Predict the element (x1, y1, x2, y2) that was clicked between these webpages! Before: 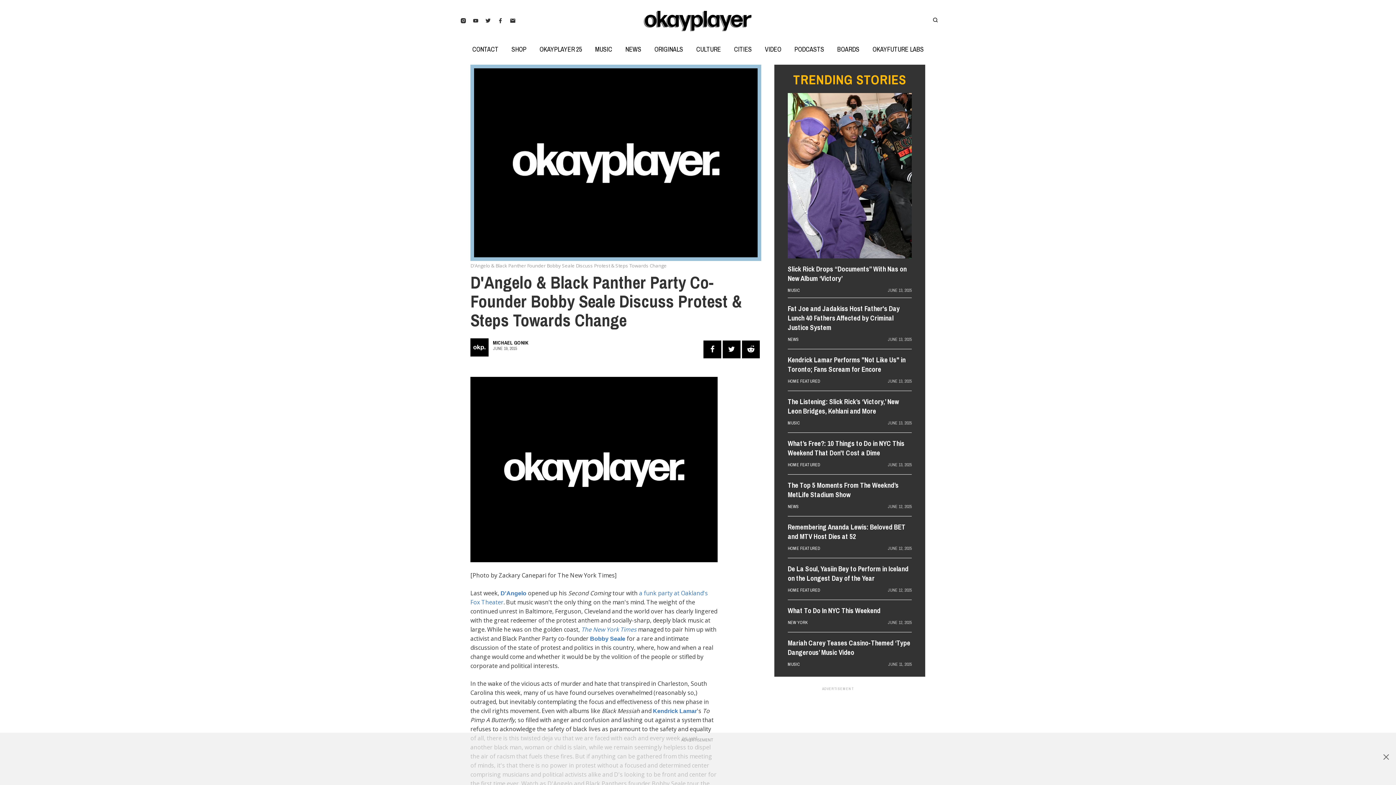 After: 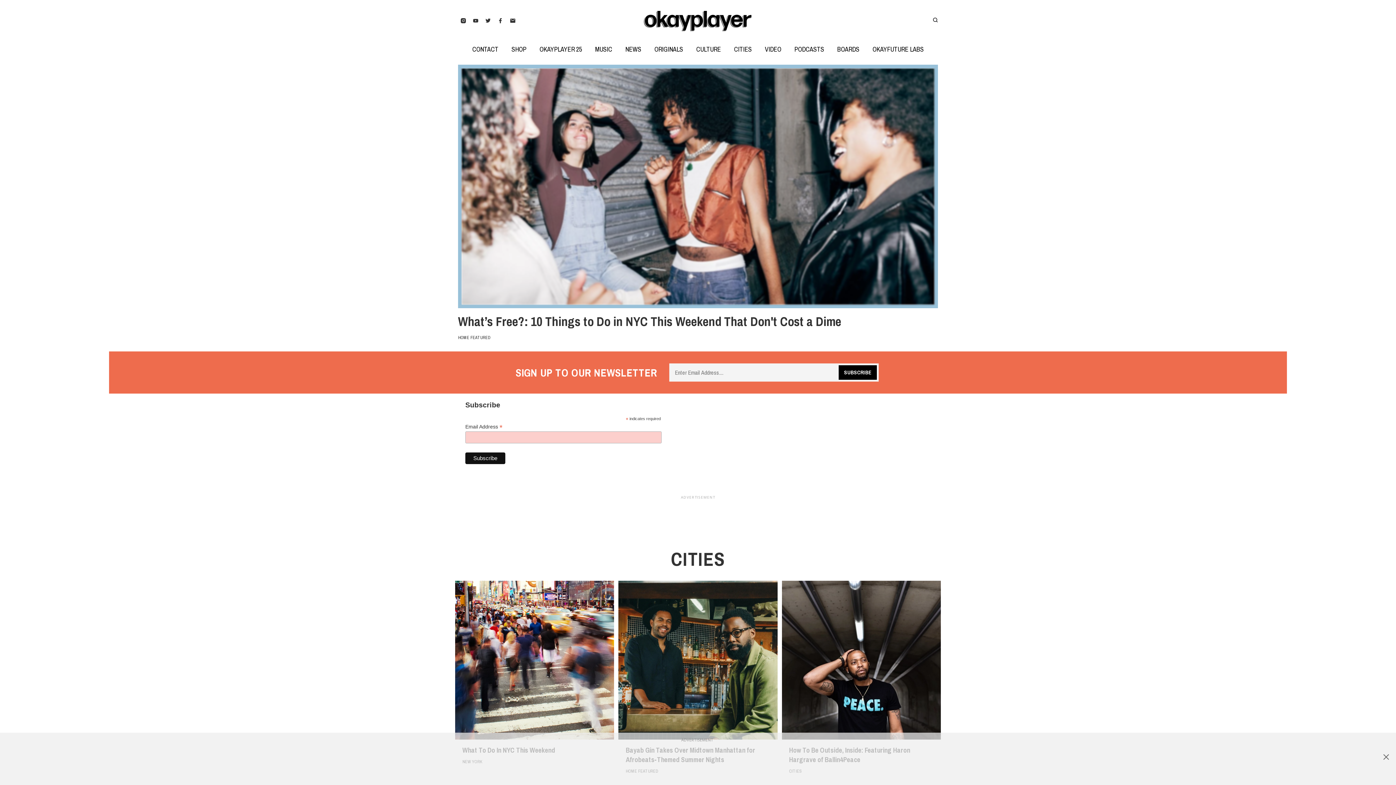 Action: bbox: (727, 45, 758, 53) label: CITIES